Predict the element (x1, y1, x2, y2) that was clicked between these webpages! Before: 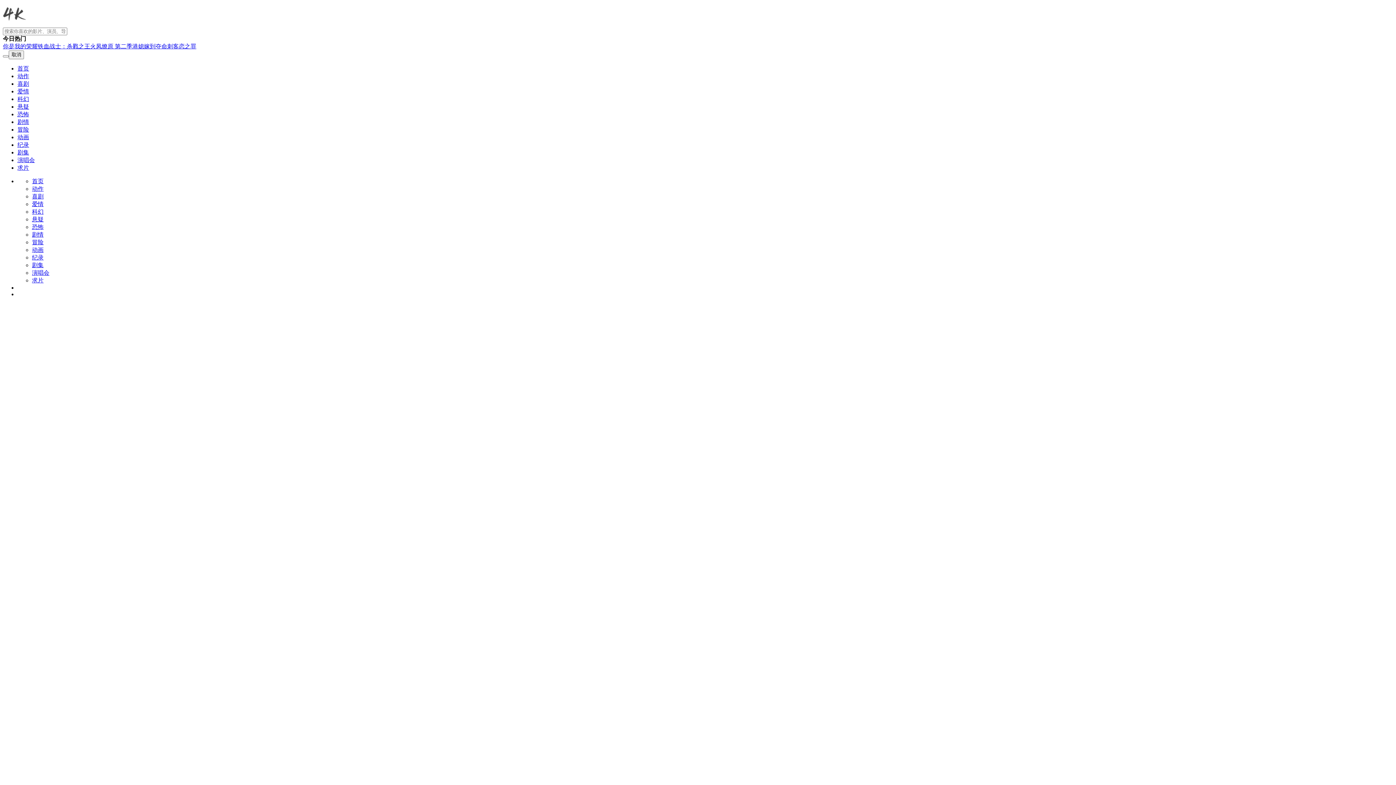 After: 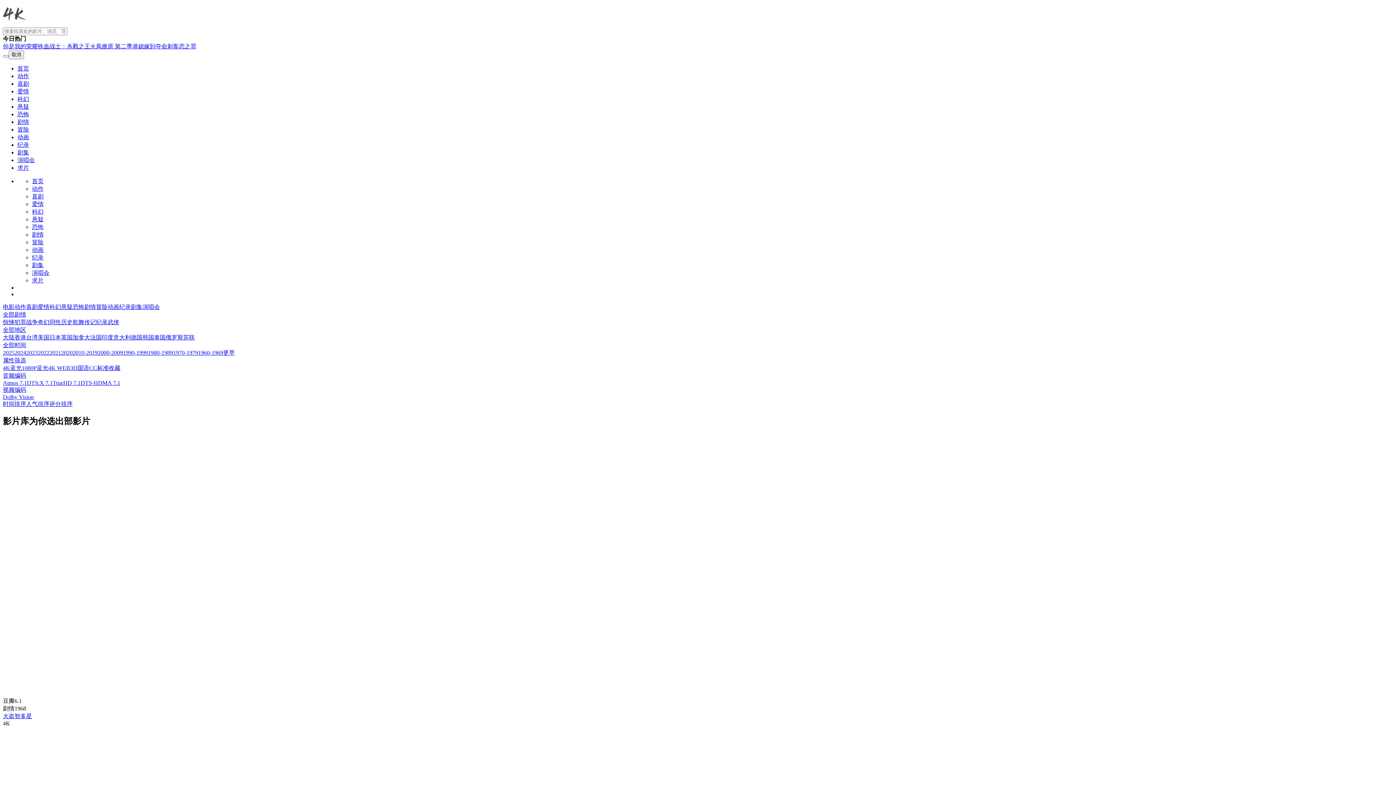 Action: bbox: (17, 118, 29, 125) label: 剧情